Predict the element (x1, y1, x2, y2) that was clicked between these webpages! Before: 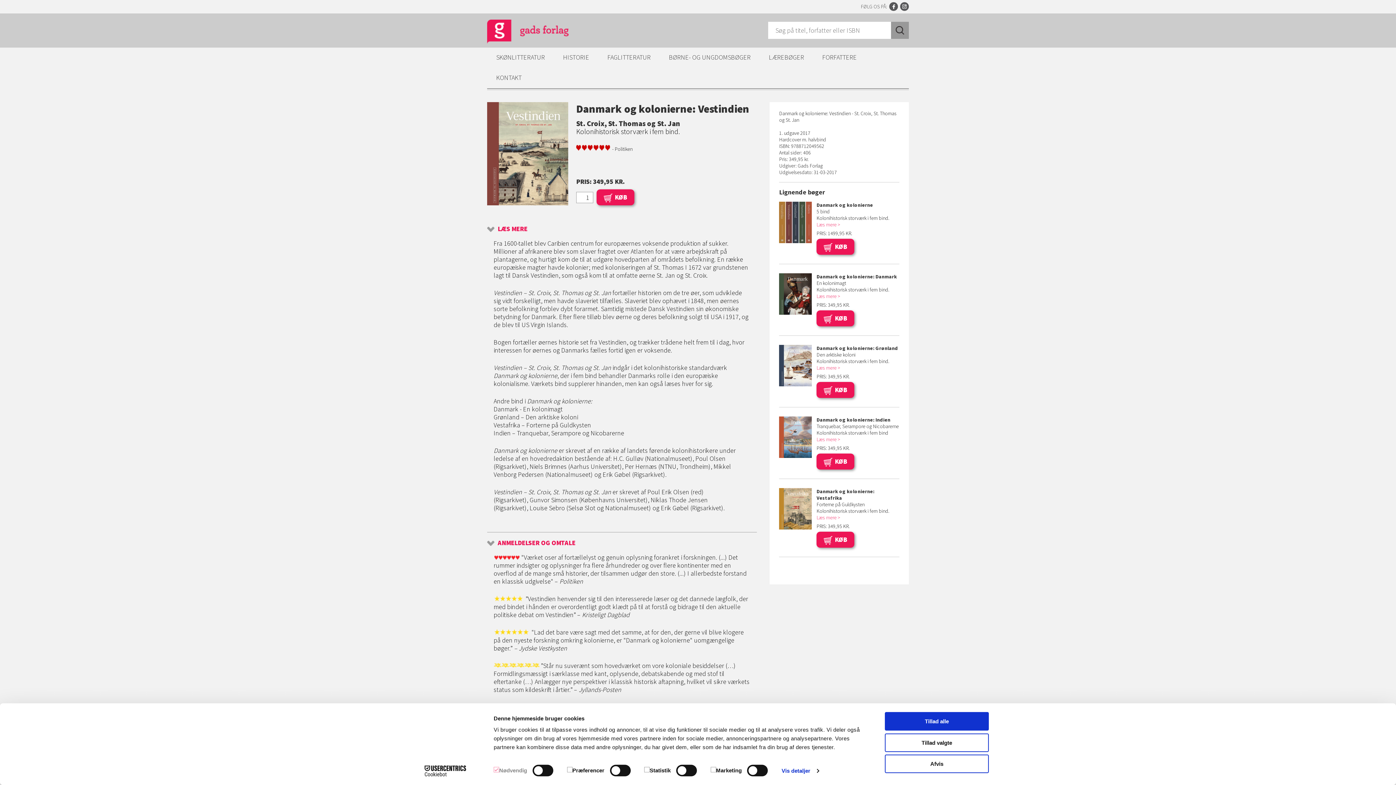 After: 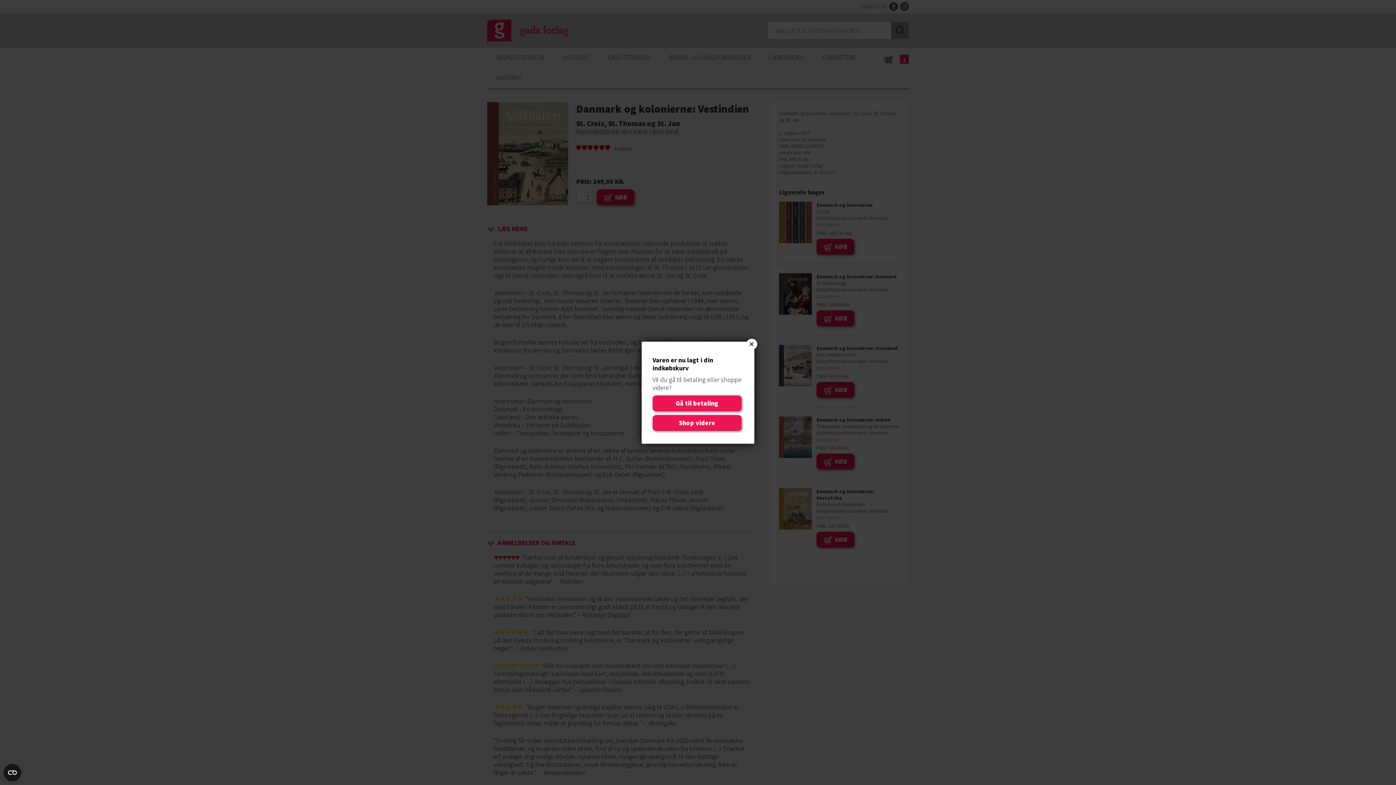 Action: label: KØB bbox: (816, 453, 854, 469)